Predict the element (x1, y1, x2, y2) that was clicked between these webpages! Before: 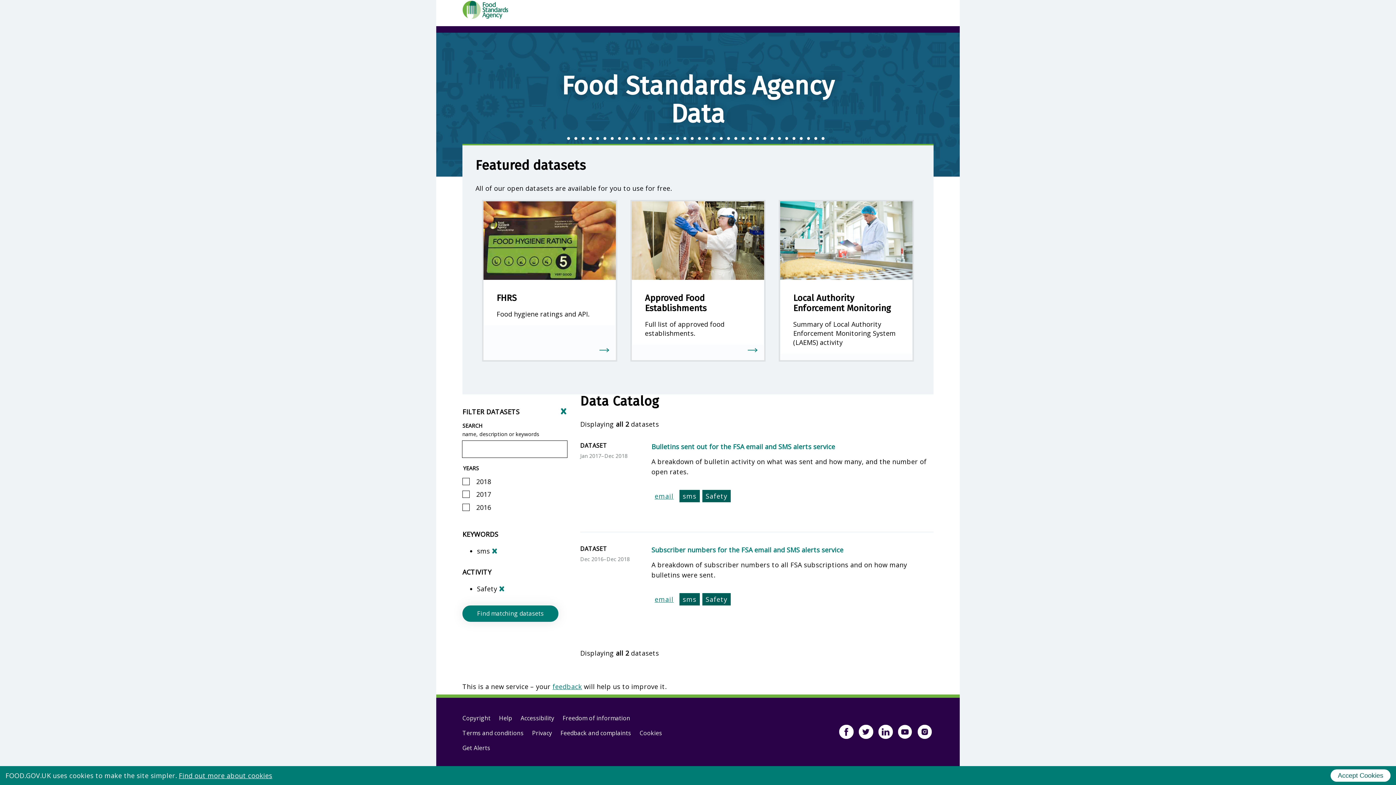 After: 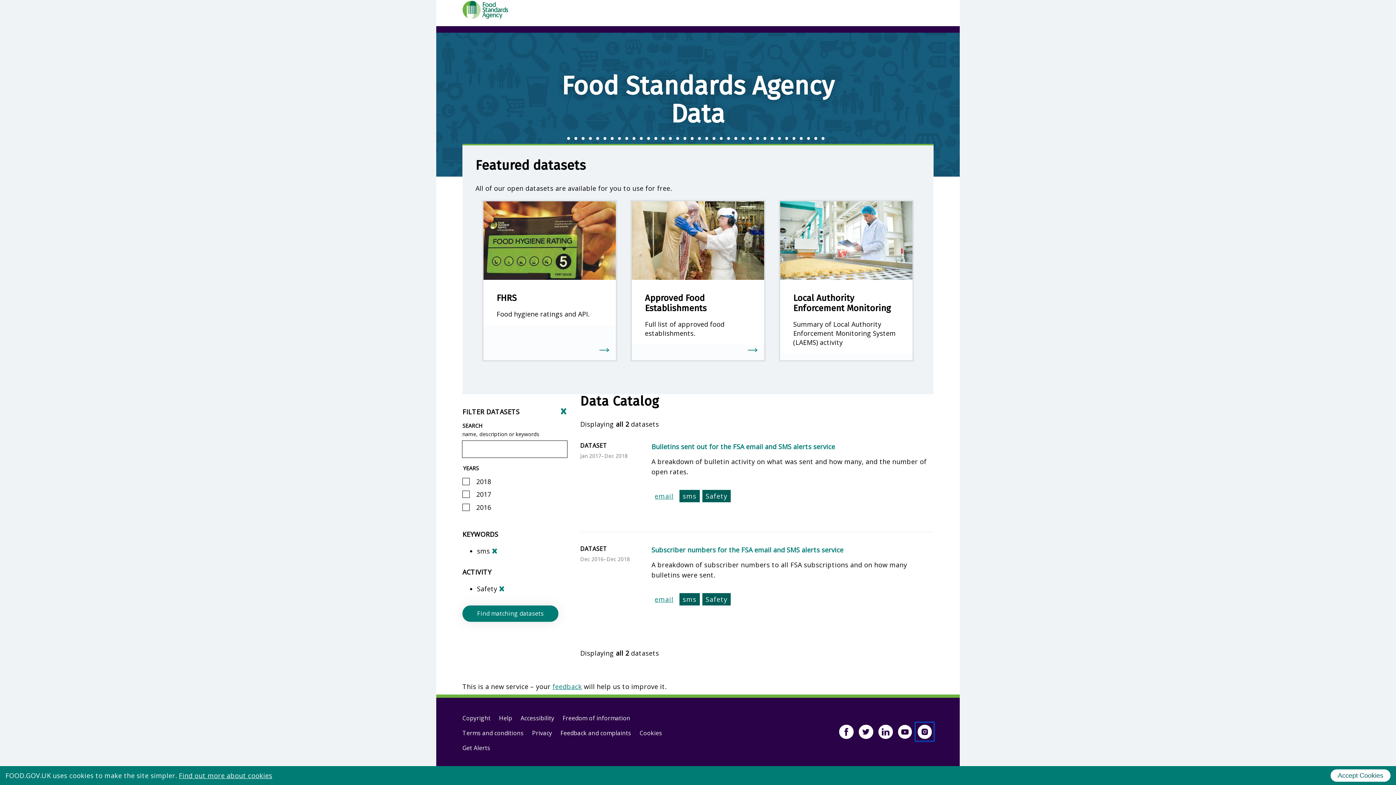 Action: bbox: (916, 723, 933, 741)